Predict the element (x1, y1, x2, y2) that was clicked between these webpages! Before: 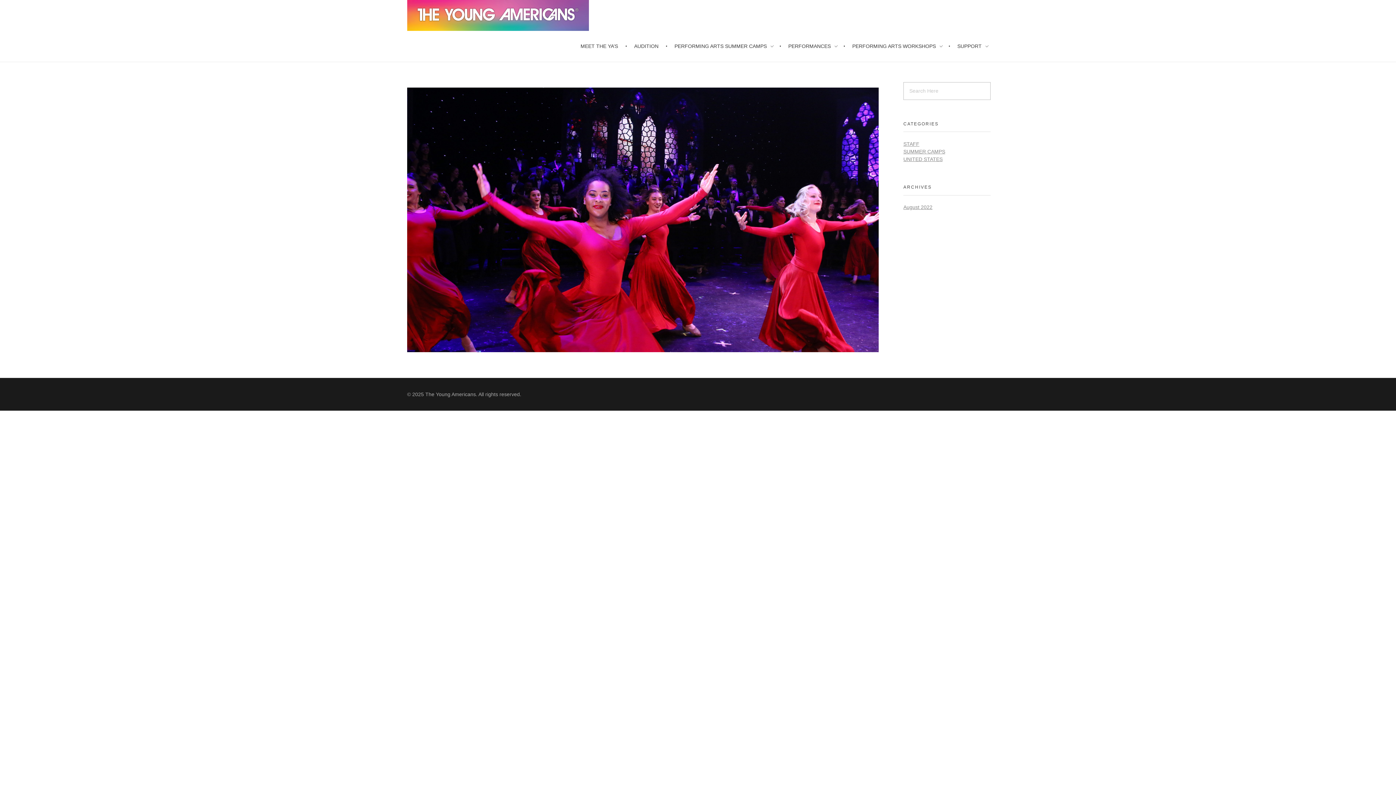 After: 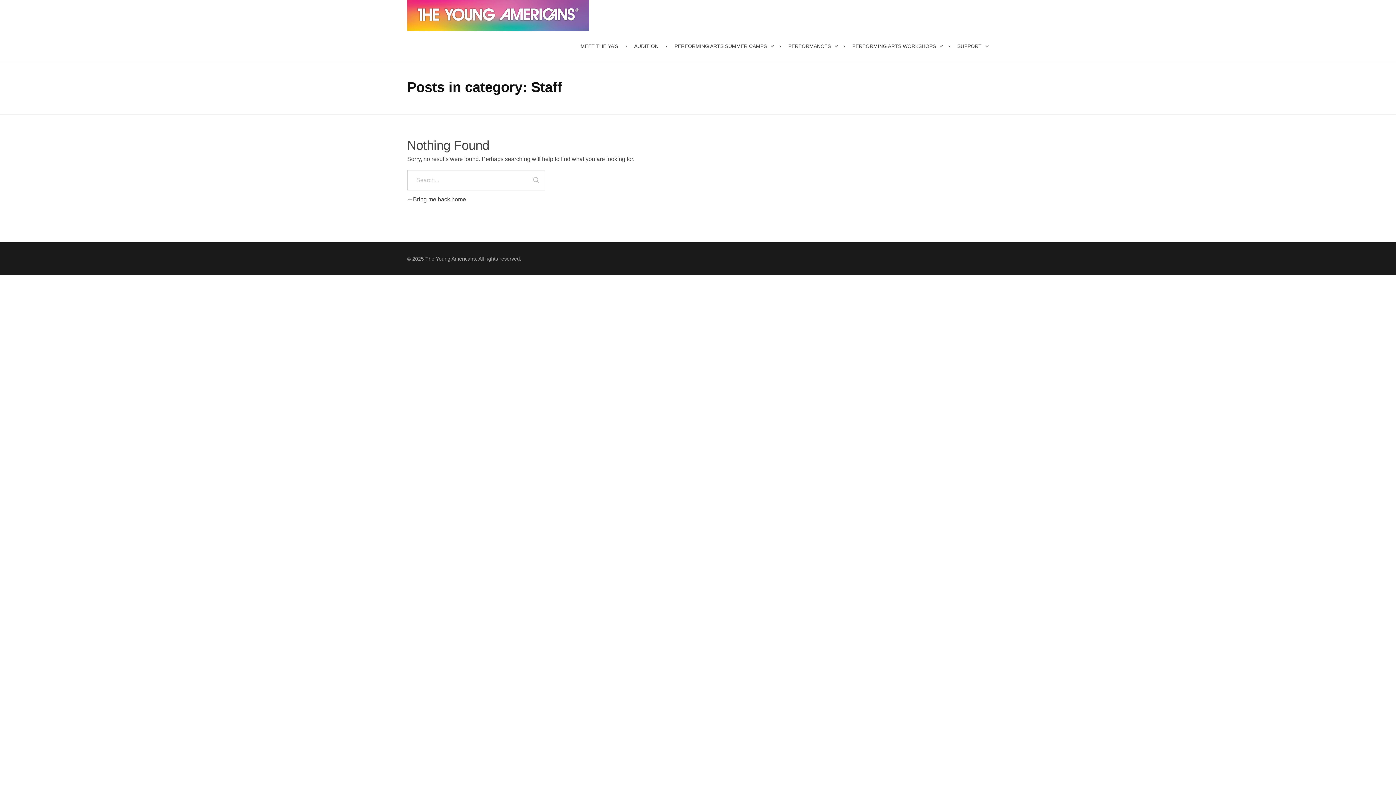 Action: bbox: (903, 141, 919, 146) label: STAFF